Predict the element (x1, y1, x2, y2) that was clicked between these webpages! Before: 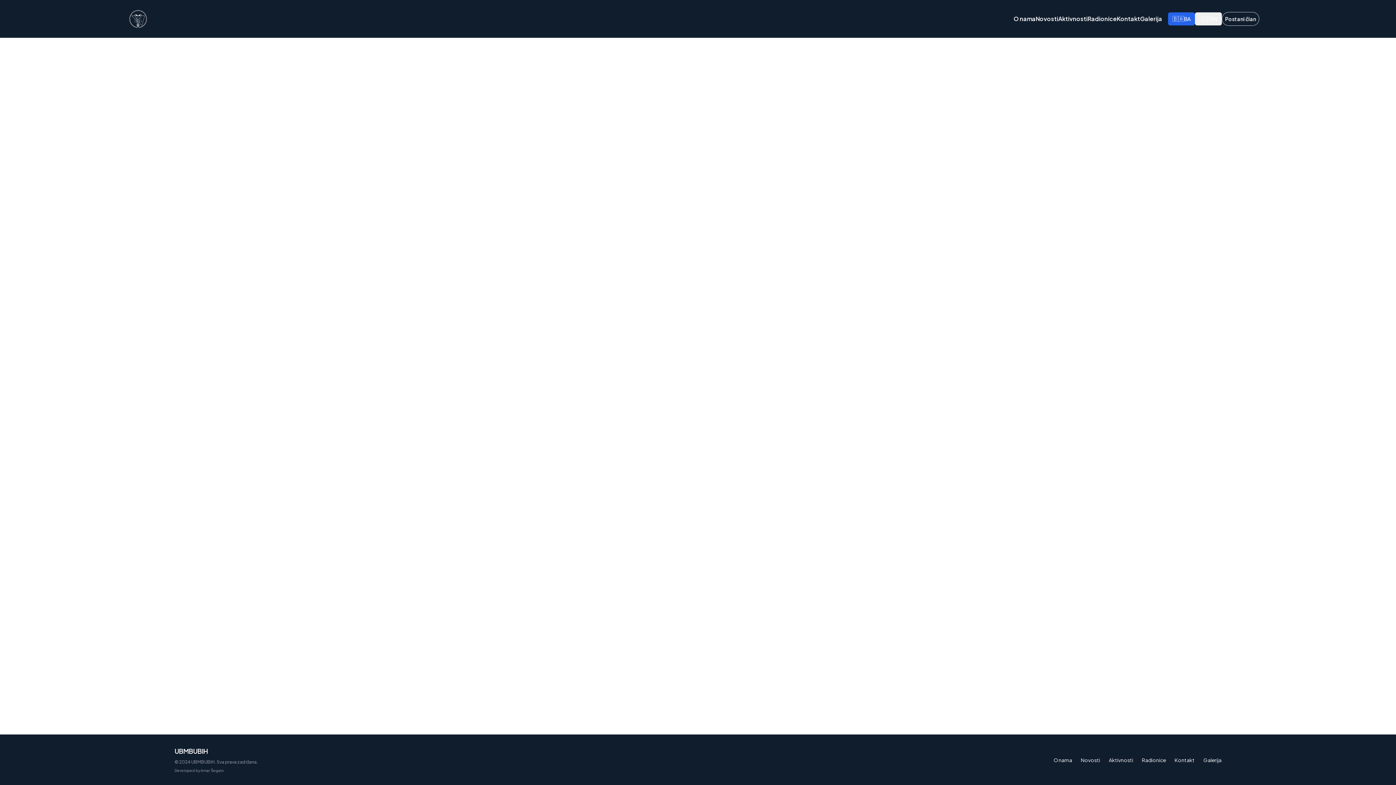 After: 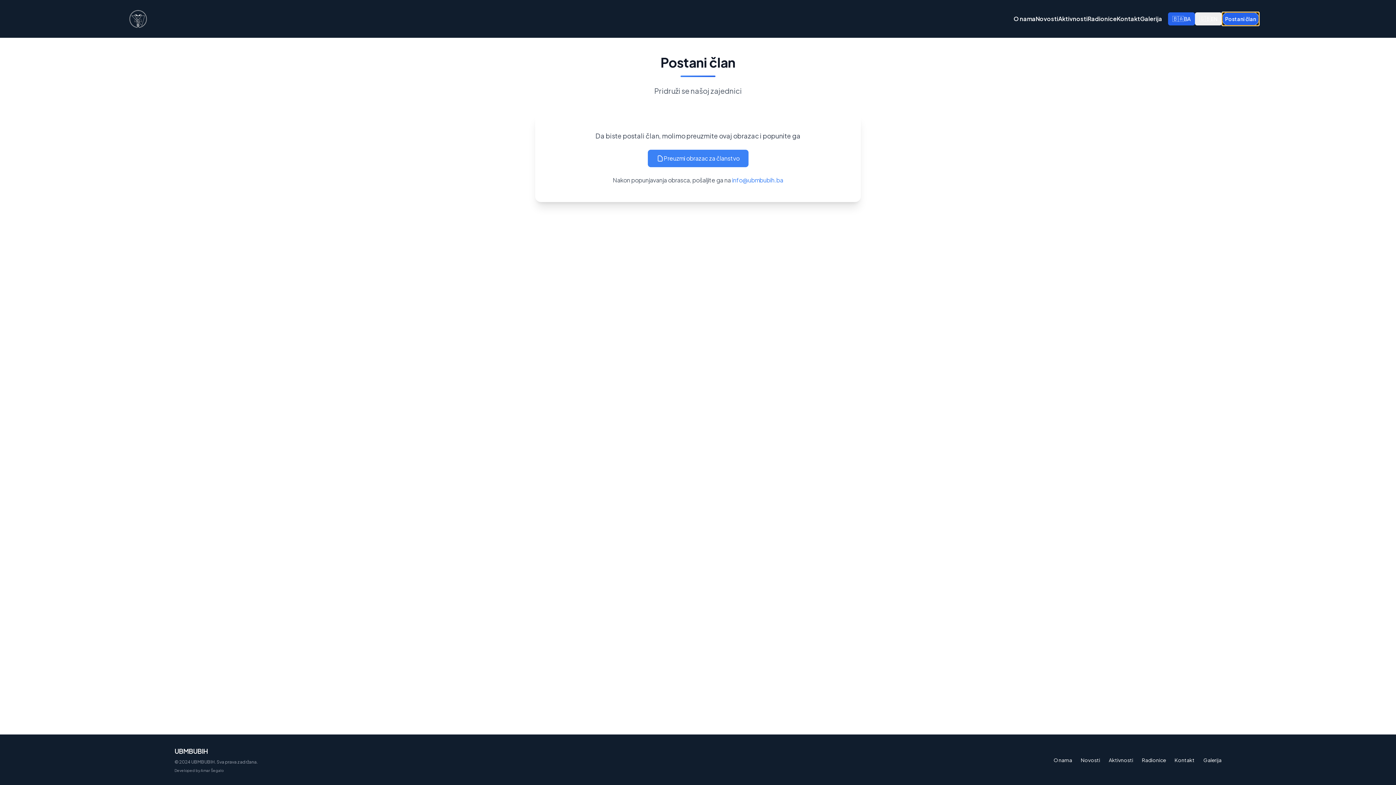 Action: bbox: (1222, 12, 1259, 25) label: Postani član